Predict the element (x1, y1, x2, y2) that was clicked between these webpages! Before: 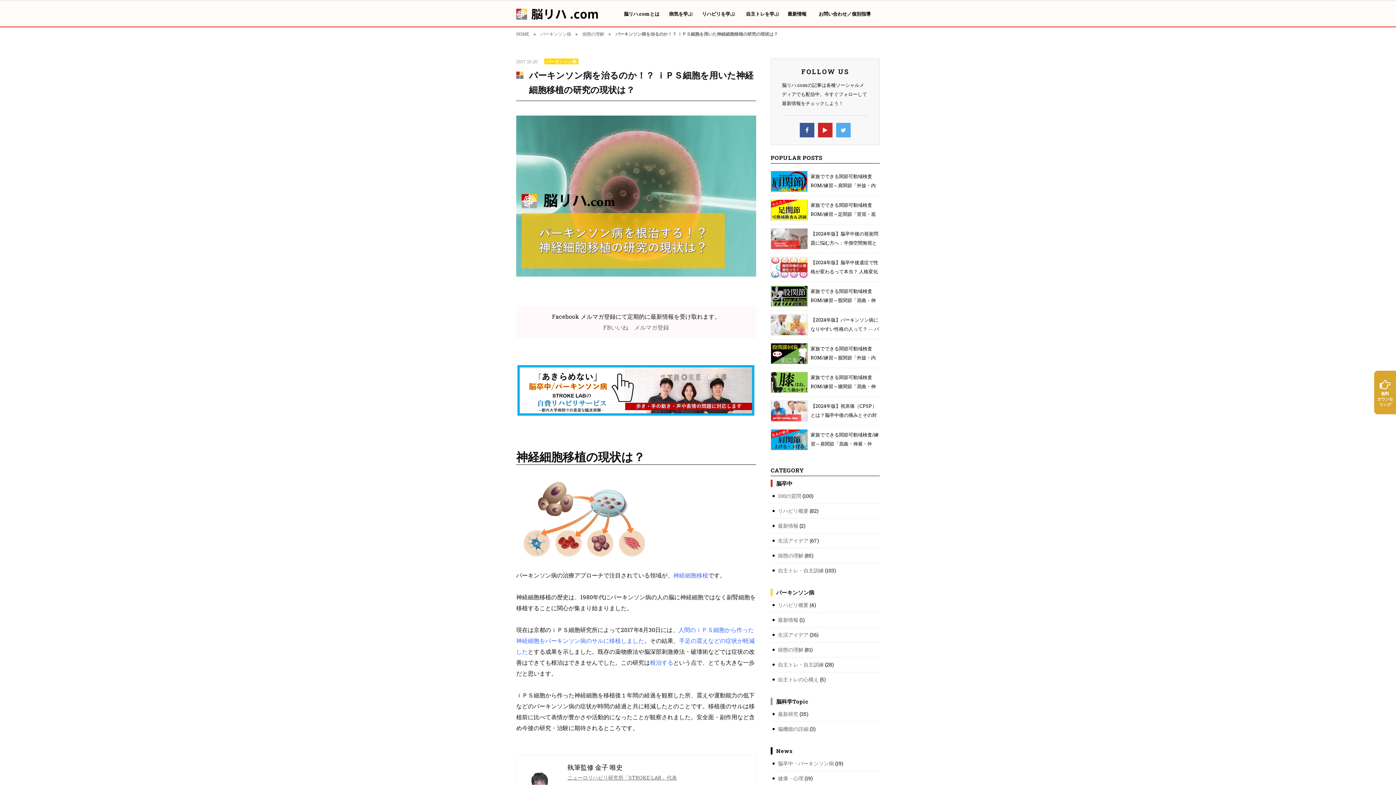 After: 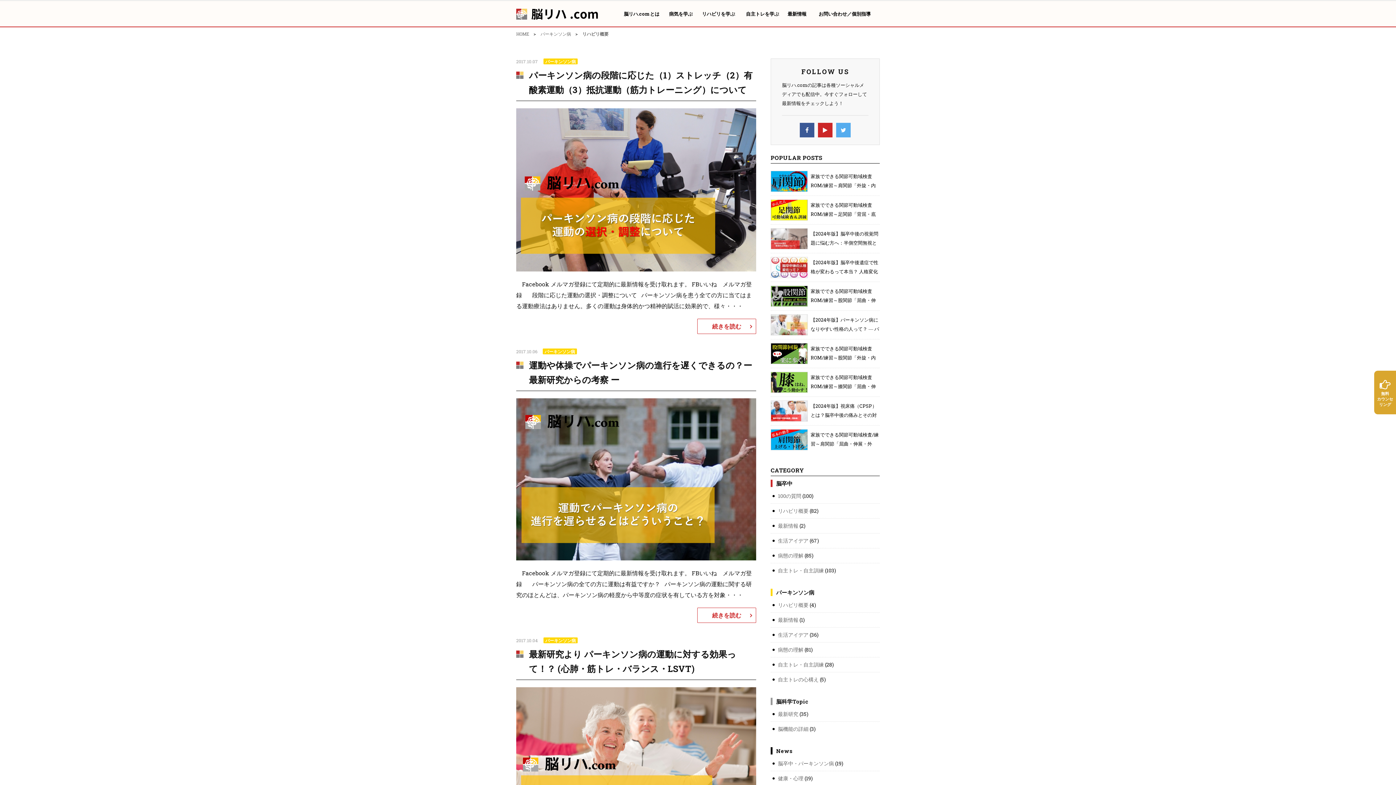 Action: label: リハビリ概要 bbox: (778, 600, 808, 610)